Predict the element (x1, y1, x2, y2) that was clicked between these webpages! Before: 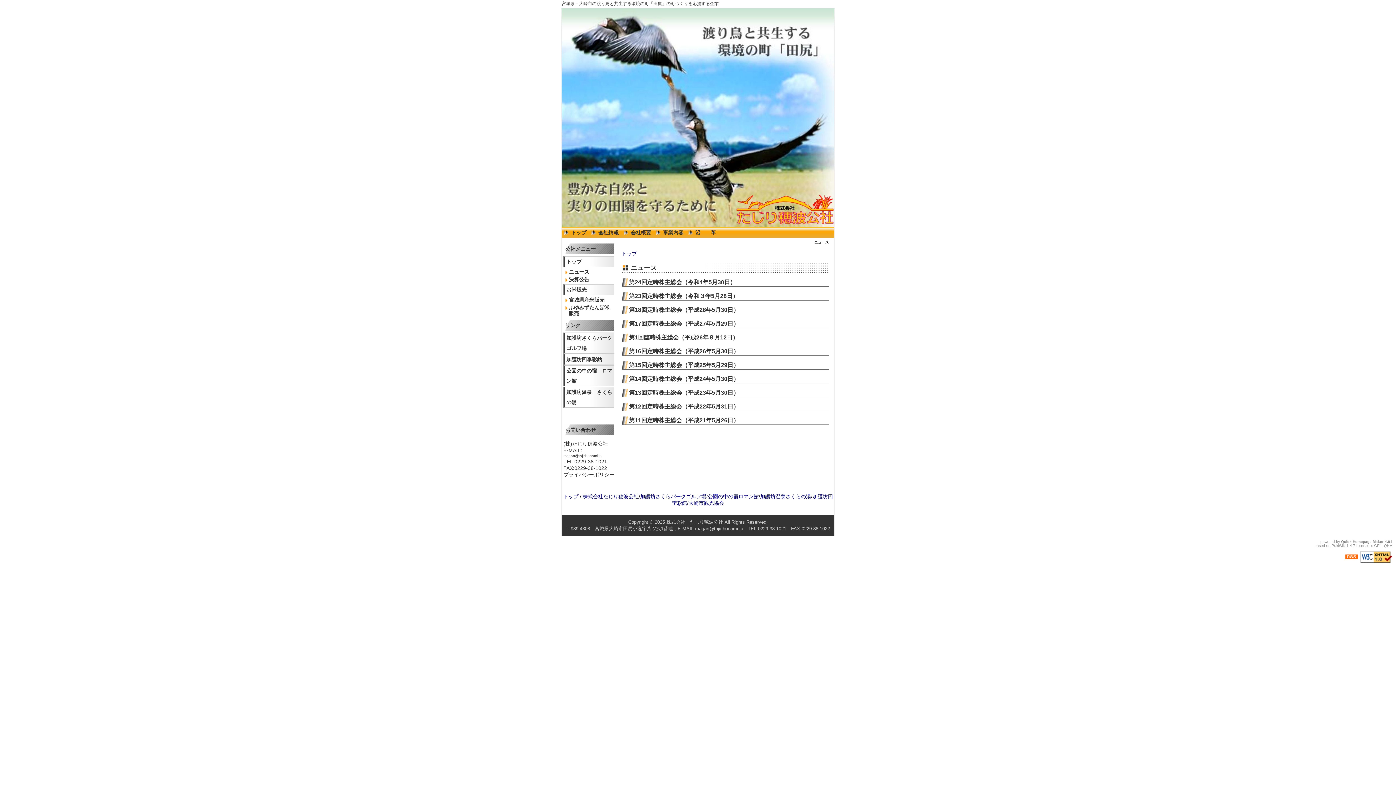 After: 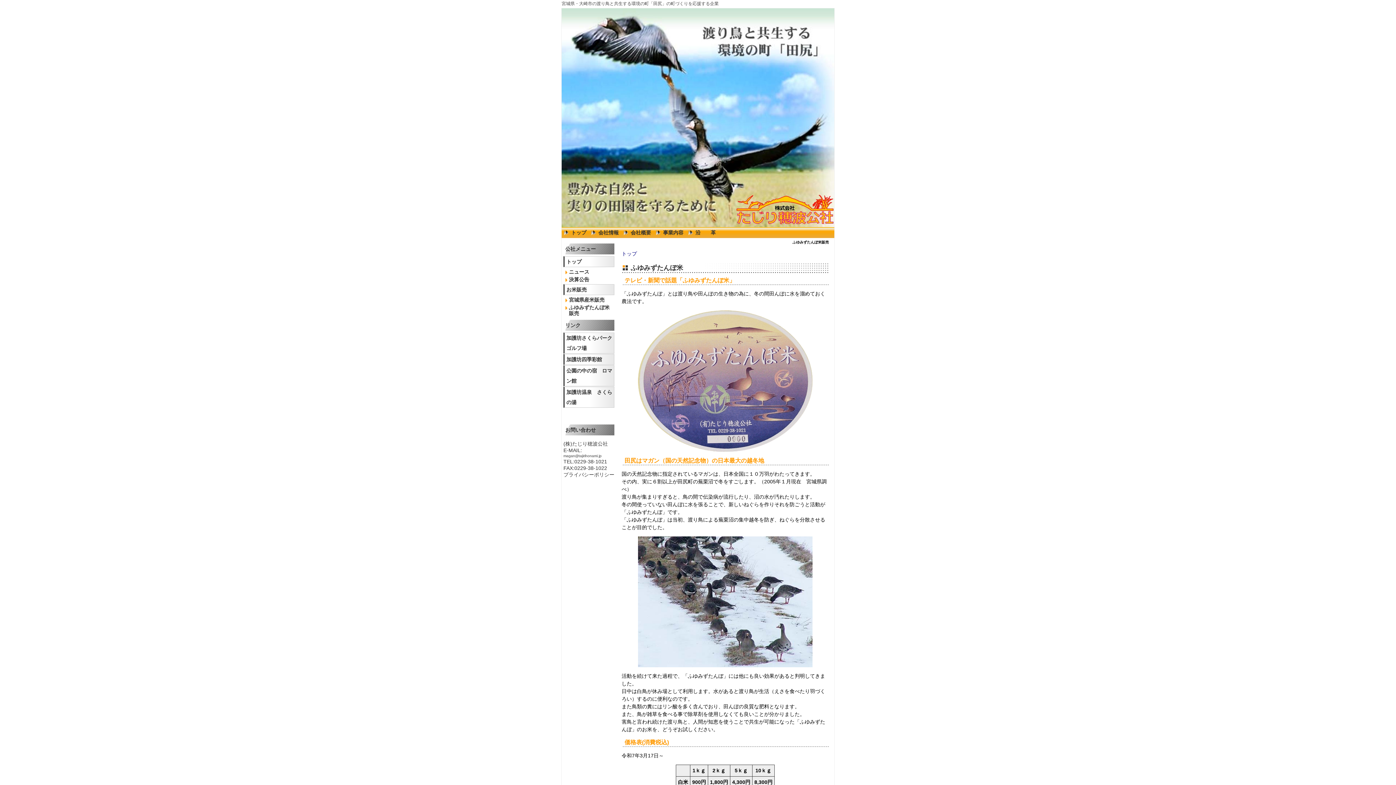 Action: label: ふゆみずたんぼ米販売 bbox: (563, 304, 614, 316)